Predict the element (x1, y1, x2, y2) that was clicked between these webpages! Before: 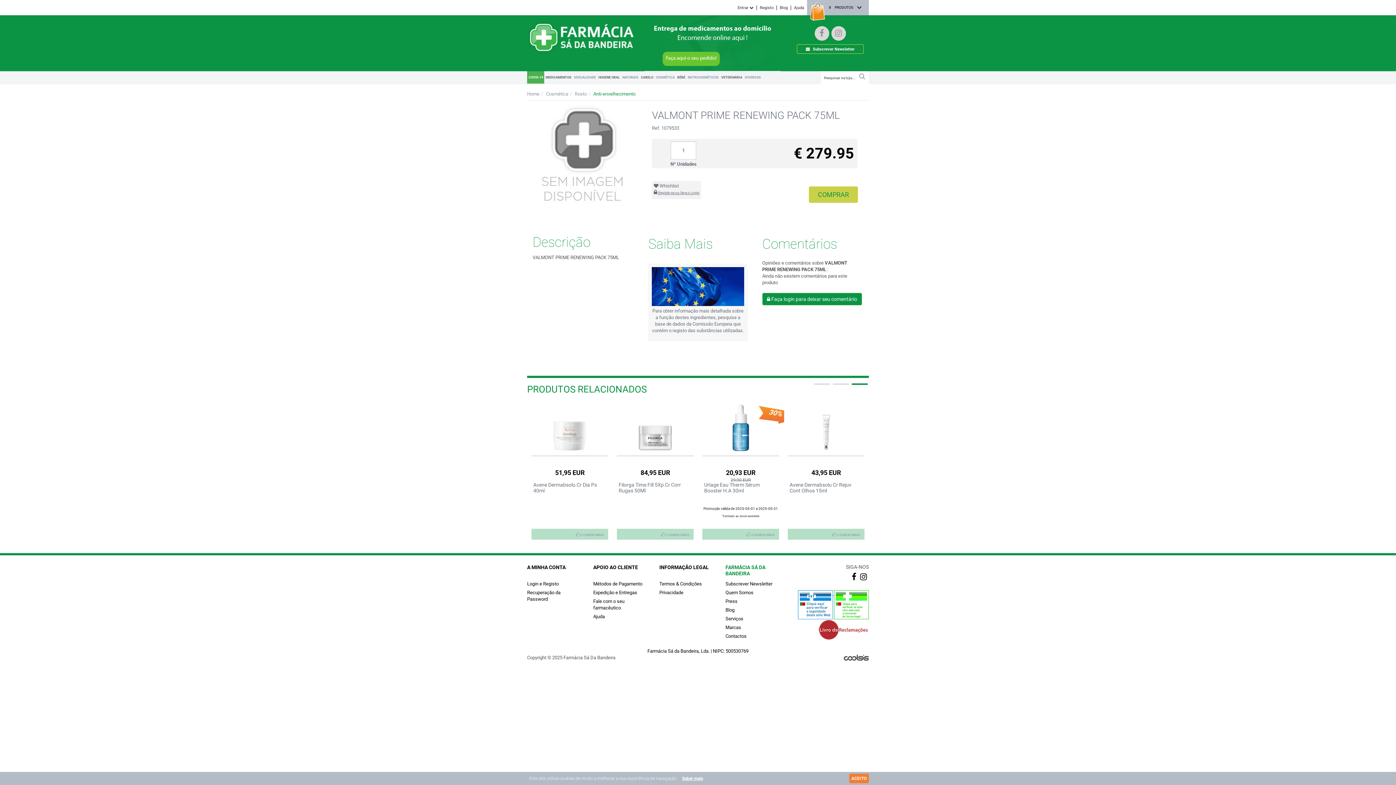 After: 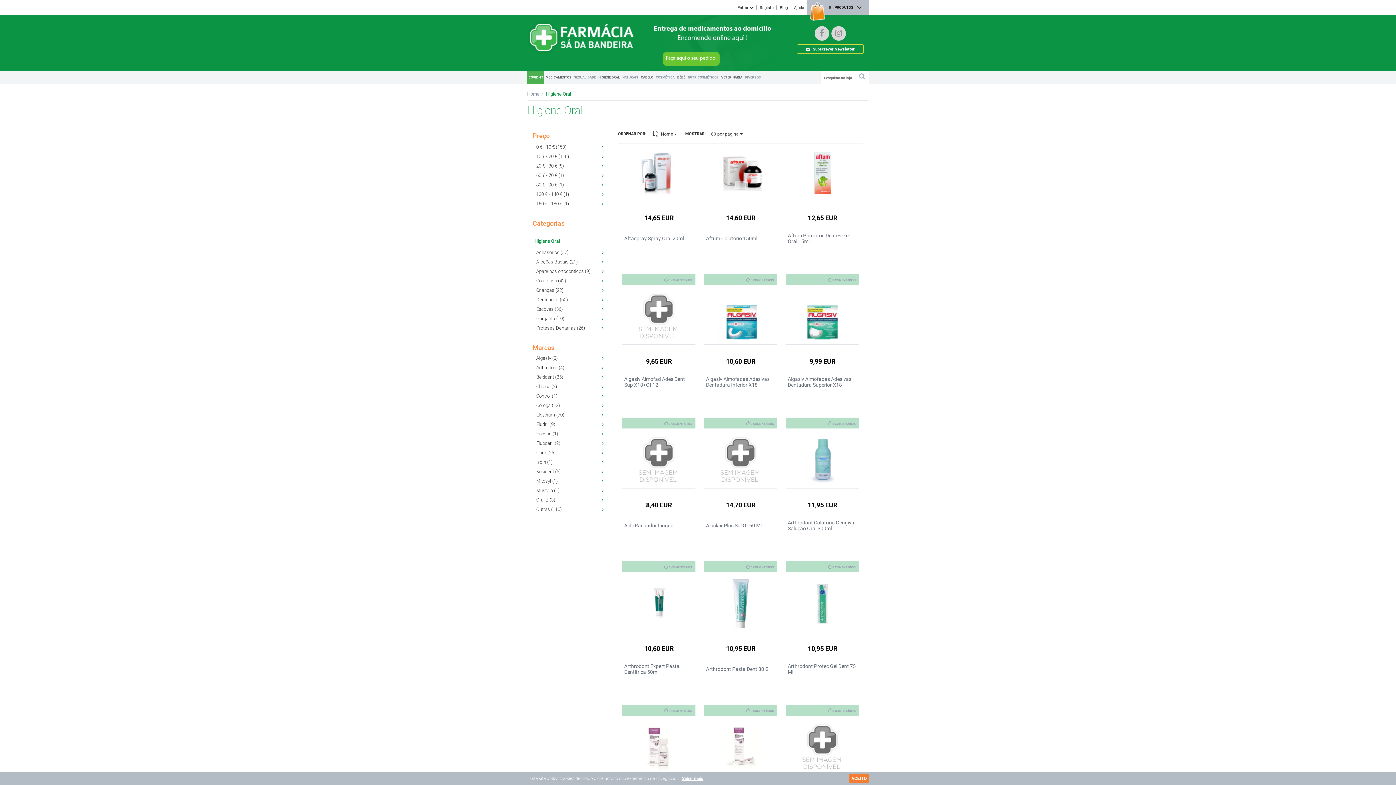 Action: label: HIGIENE ORAL bbox: (597, 71, 621, 83)